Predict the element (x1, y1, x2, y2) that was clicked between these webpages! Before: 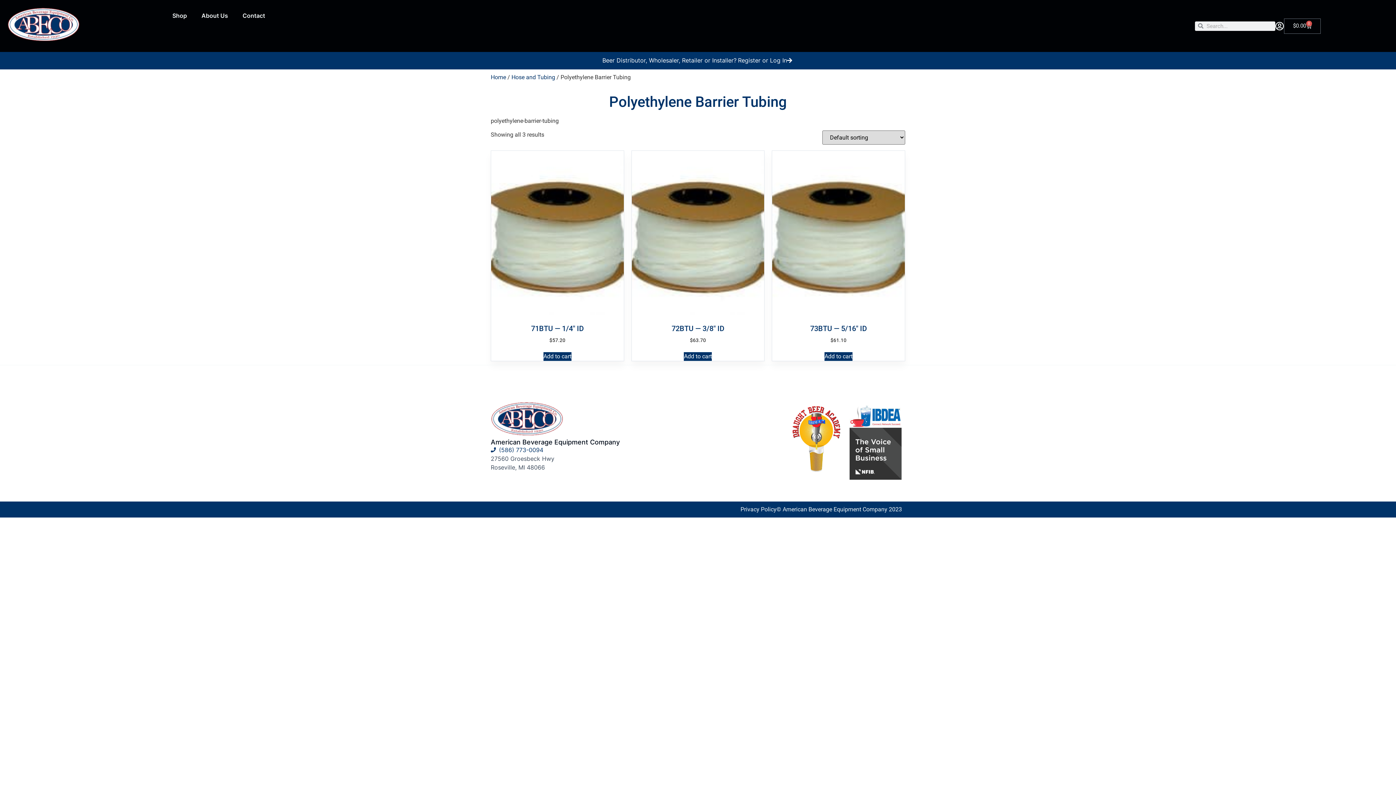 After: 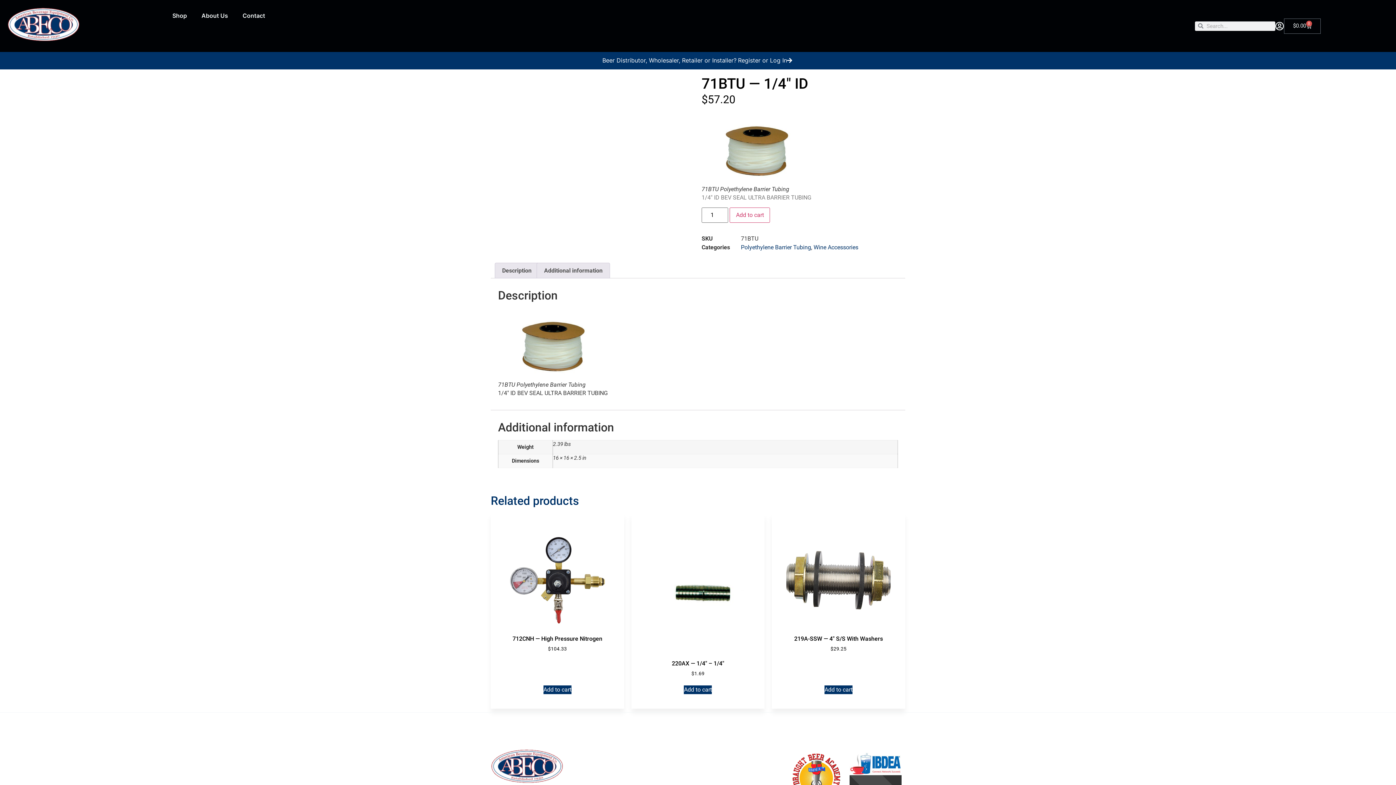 Action: bbox: (491, 151, 623, 346) label: 71BTU — 1/4″ ID
$57.20